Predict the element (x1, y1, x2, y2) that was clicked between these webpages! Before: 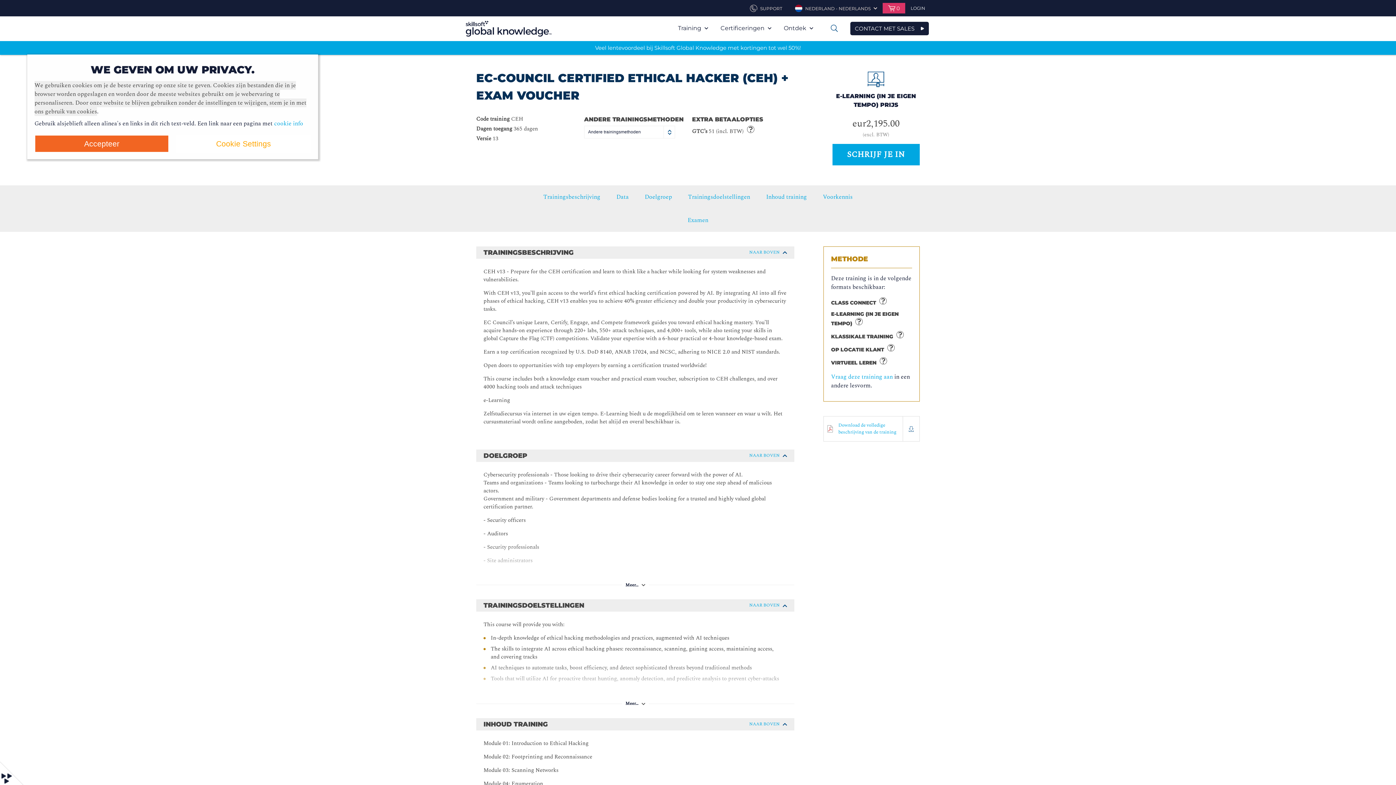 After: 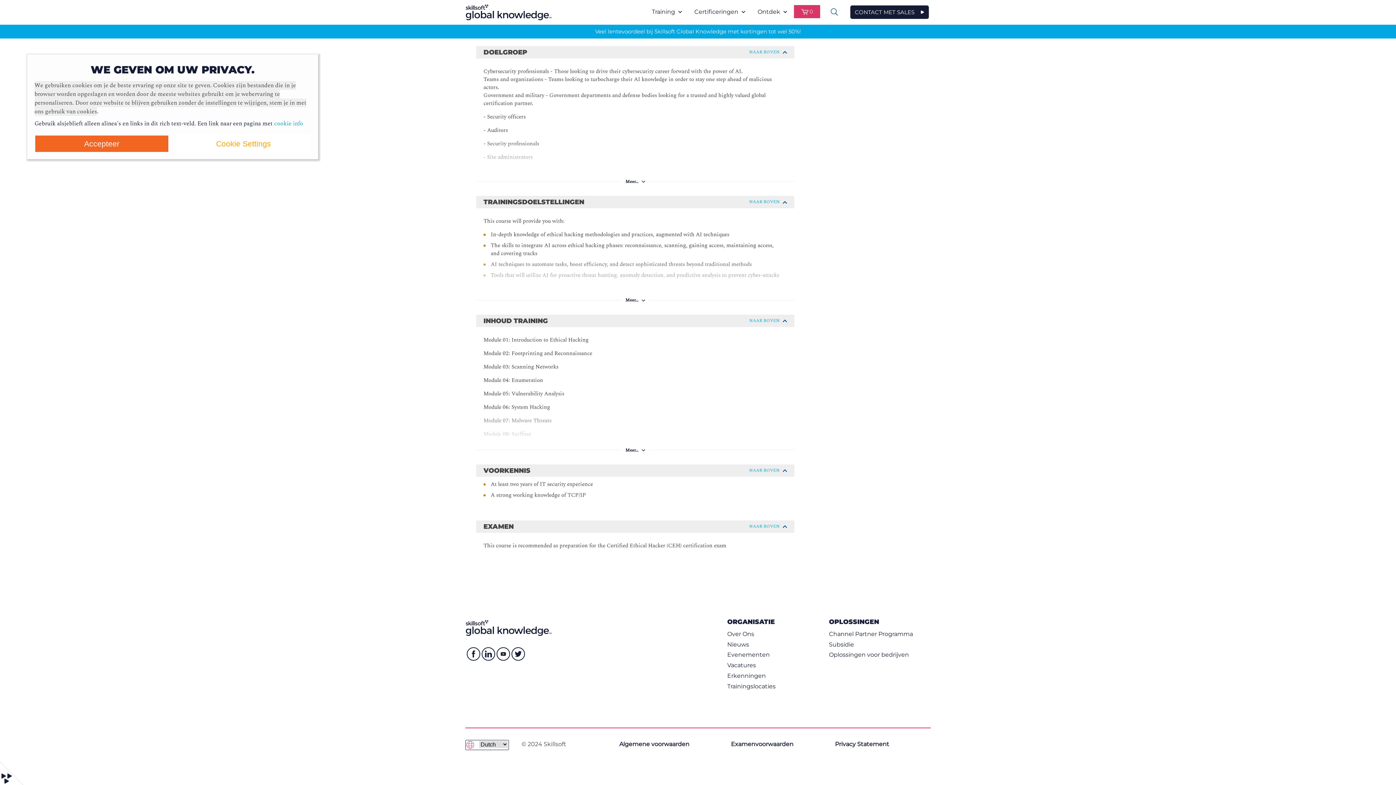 Action: bbox: (680, 208, 715, 232) label: Ga naar Examen